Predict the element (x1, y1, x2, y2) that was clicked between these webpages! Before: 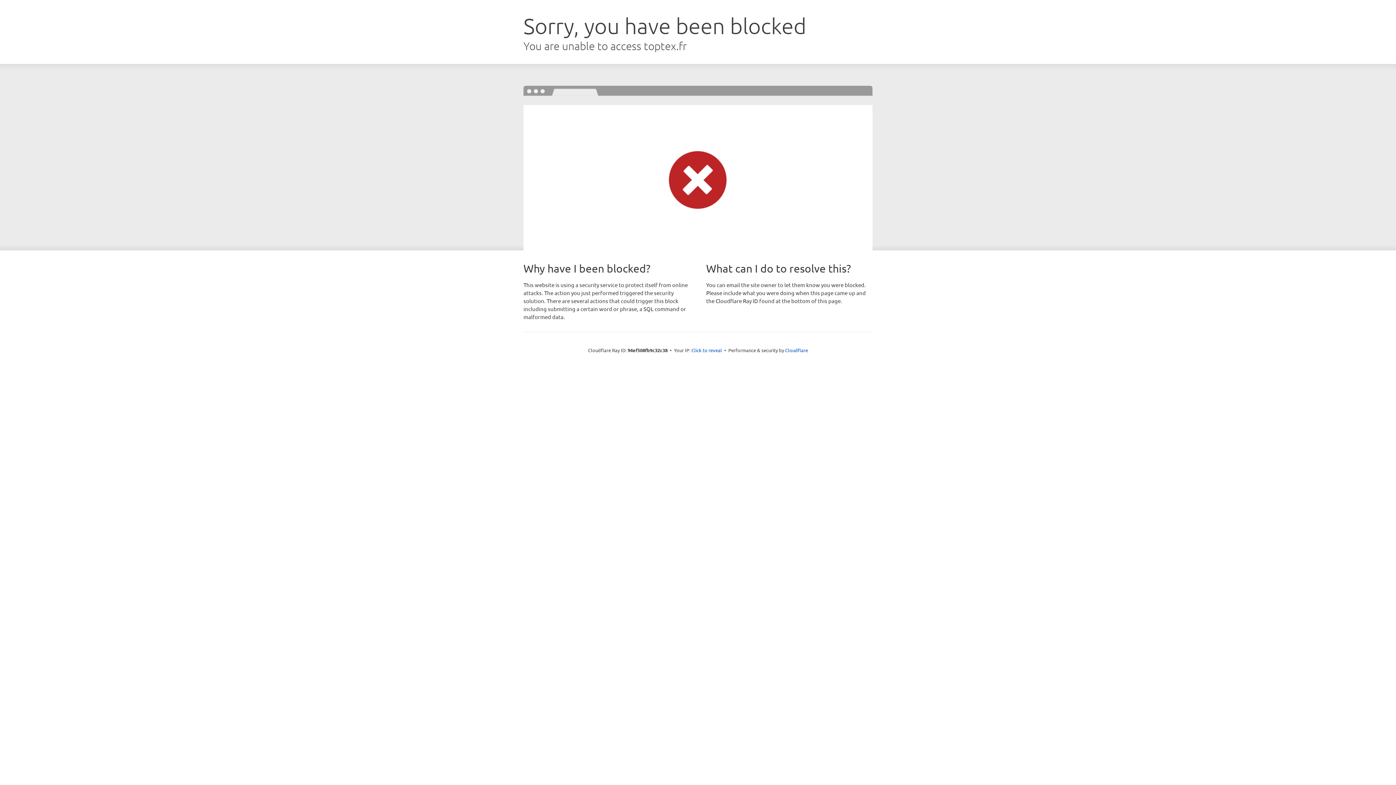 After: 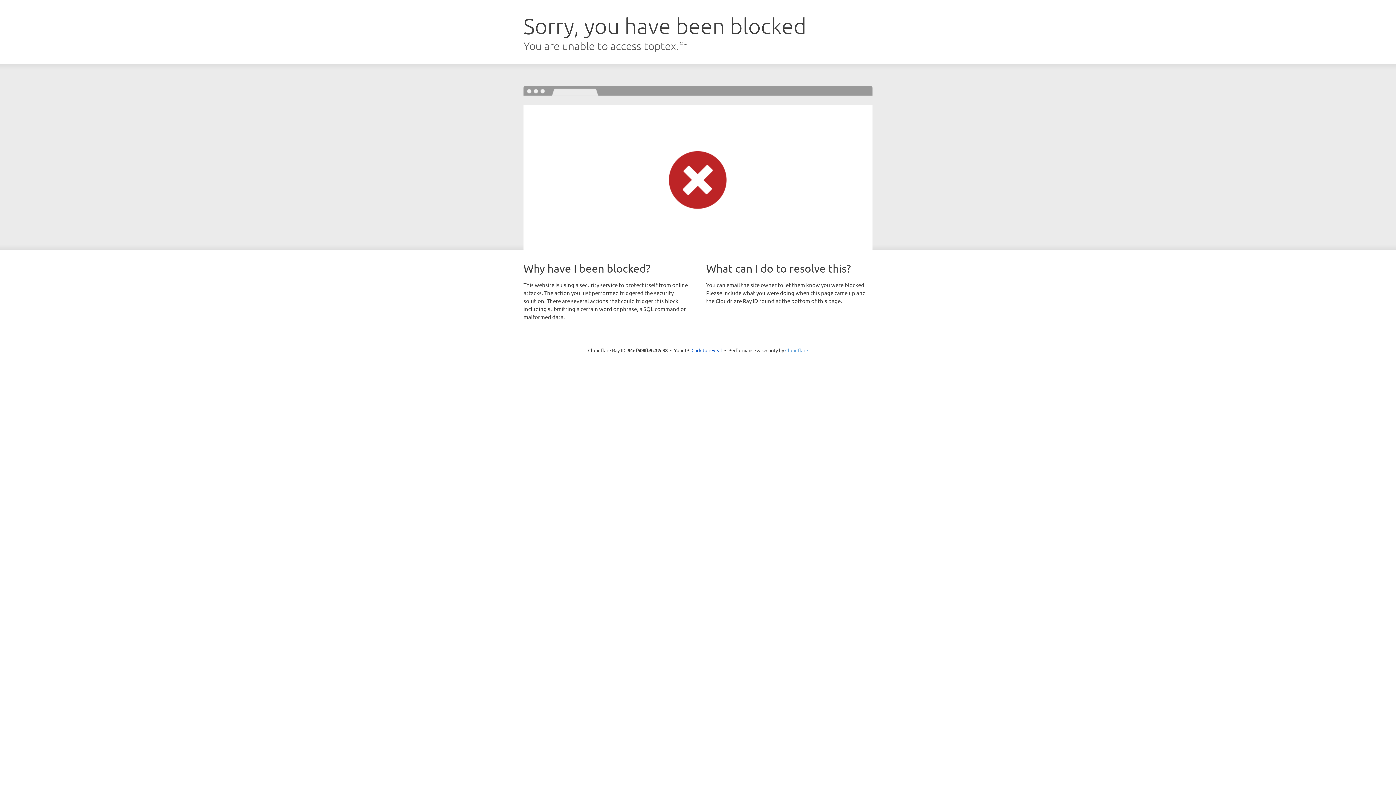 Action: bbox: (785, 347, 808, 353) label: Cloudflare